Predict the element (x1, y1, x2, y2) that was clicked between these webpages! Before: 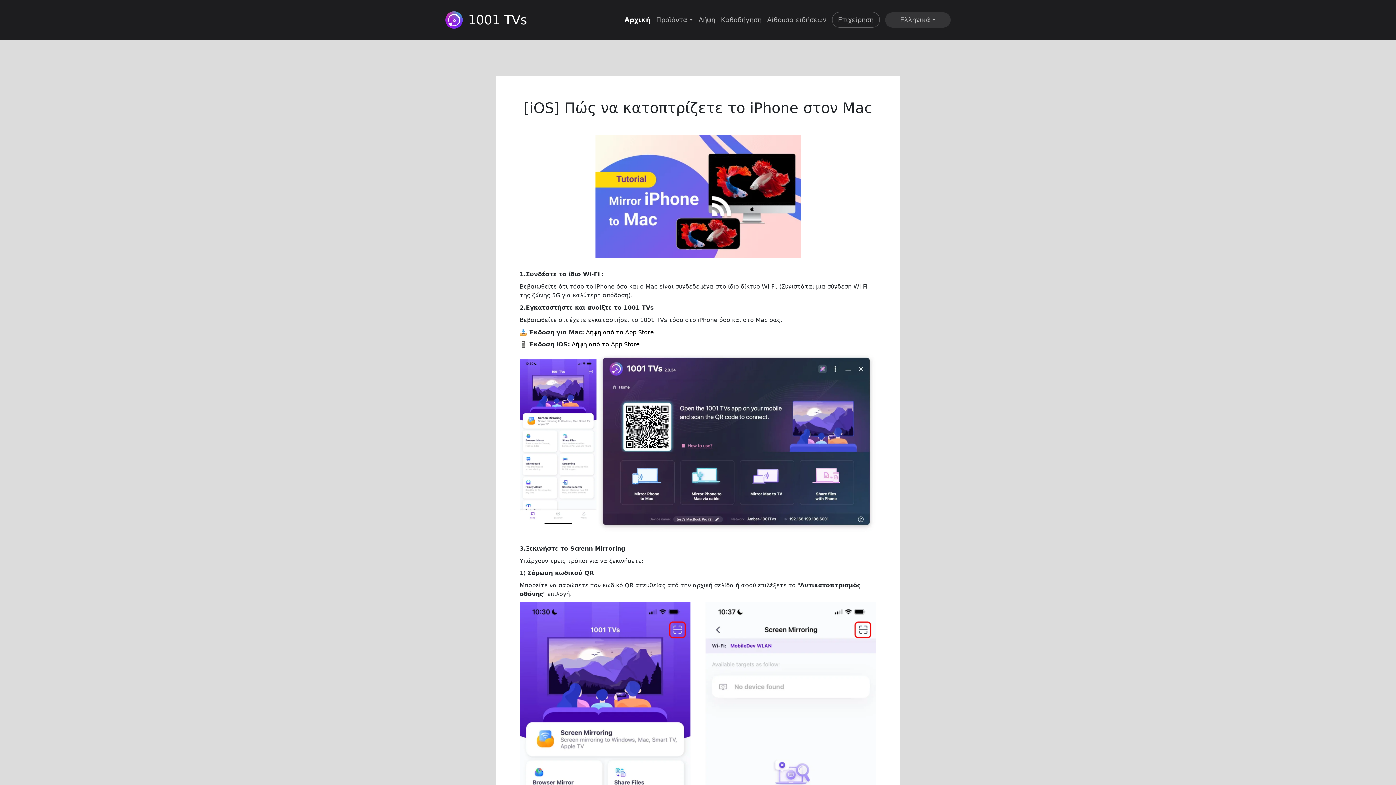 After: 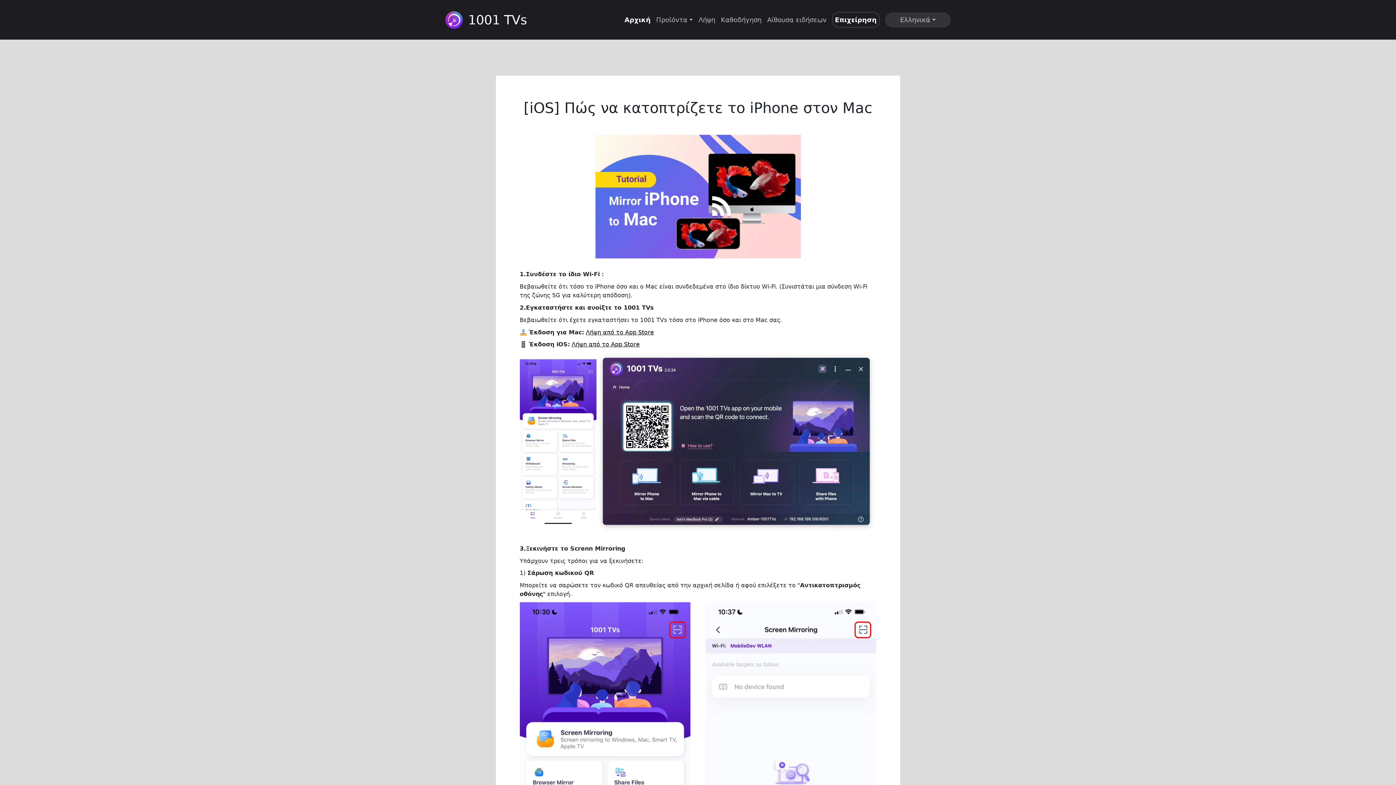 Action: bbox: (832, 12, 879, 27) label: Επιχείρηση